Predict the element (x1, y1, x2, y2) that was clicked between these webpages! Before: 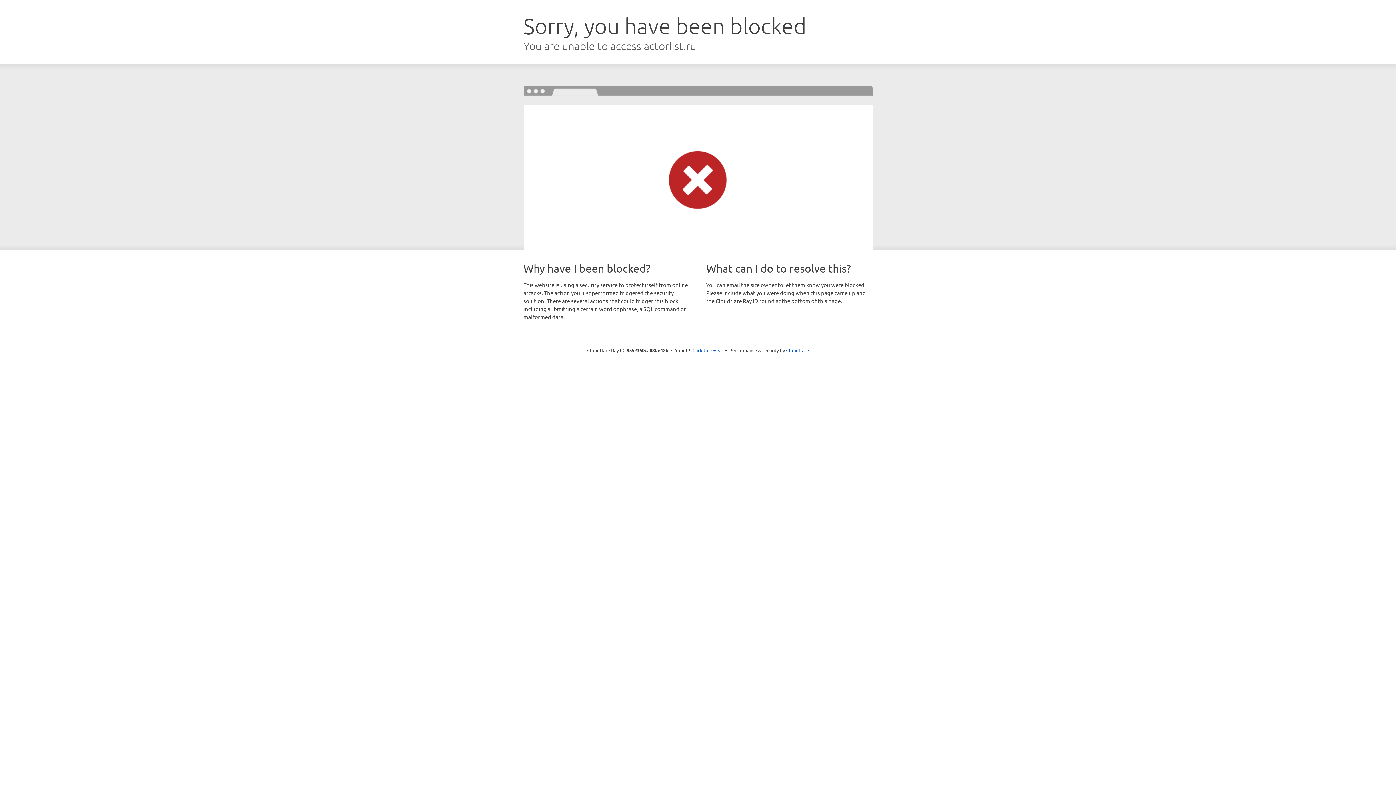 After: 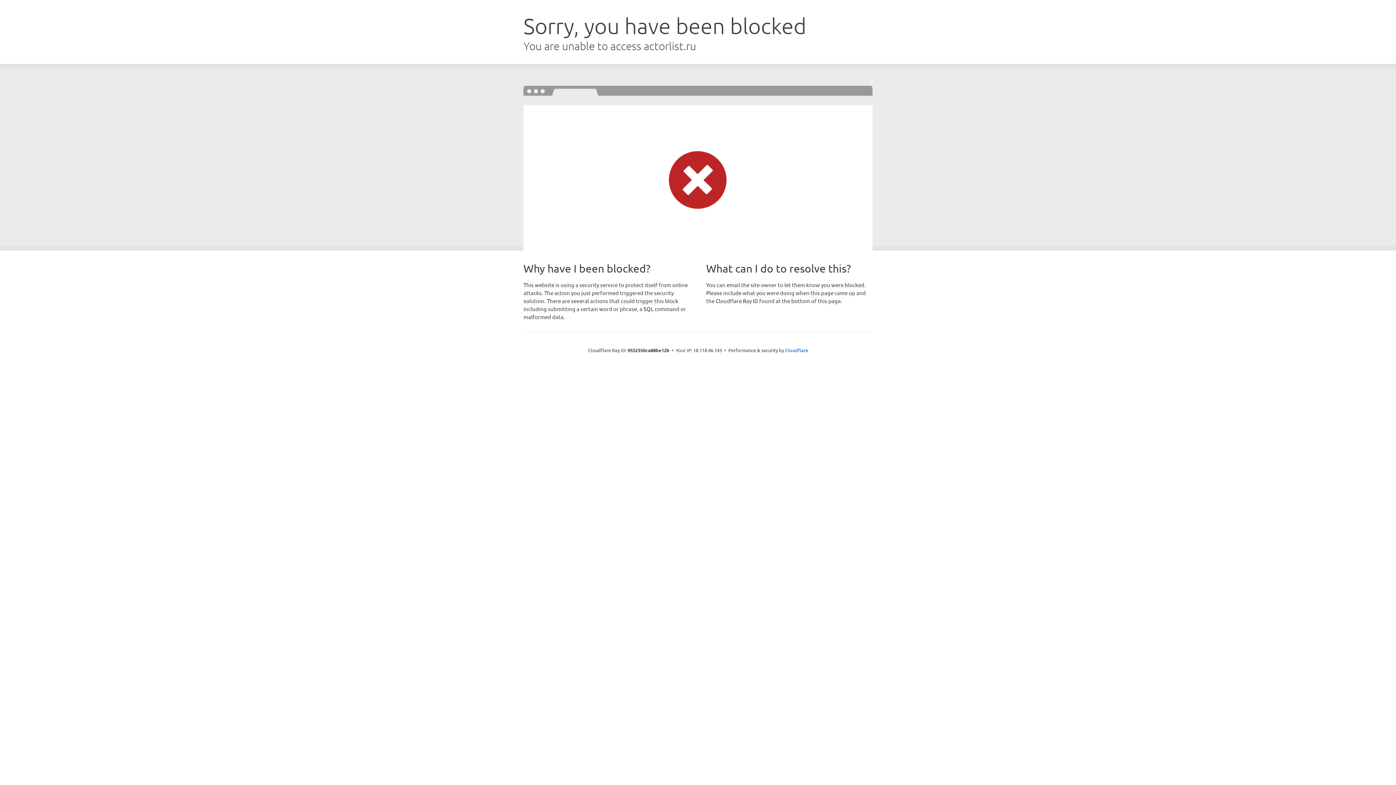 Action: bbox: (692, 346, 723, 353) label: Click to reveal